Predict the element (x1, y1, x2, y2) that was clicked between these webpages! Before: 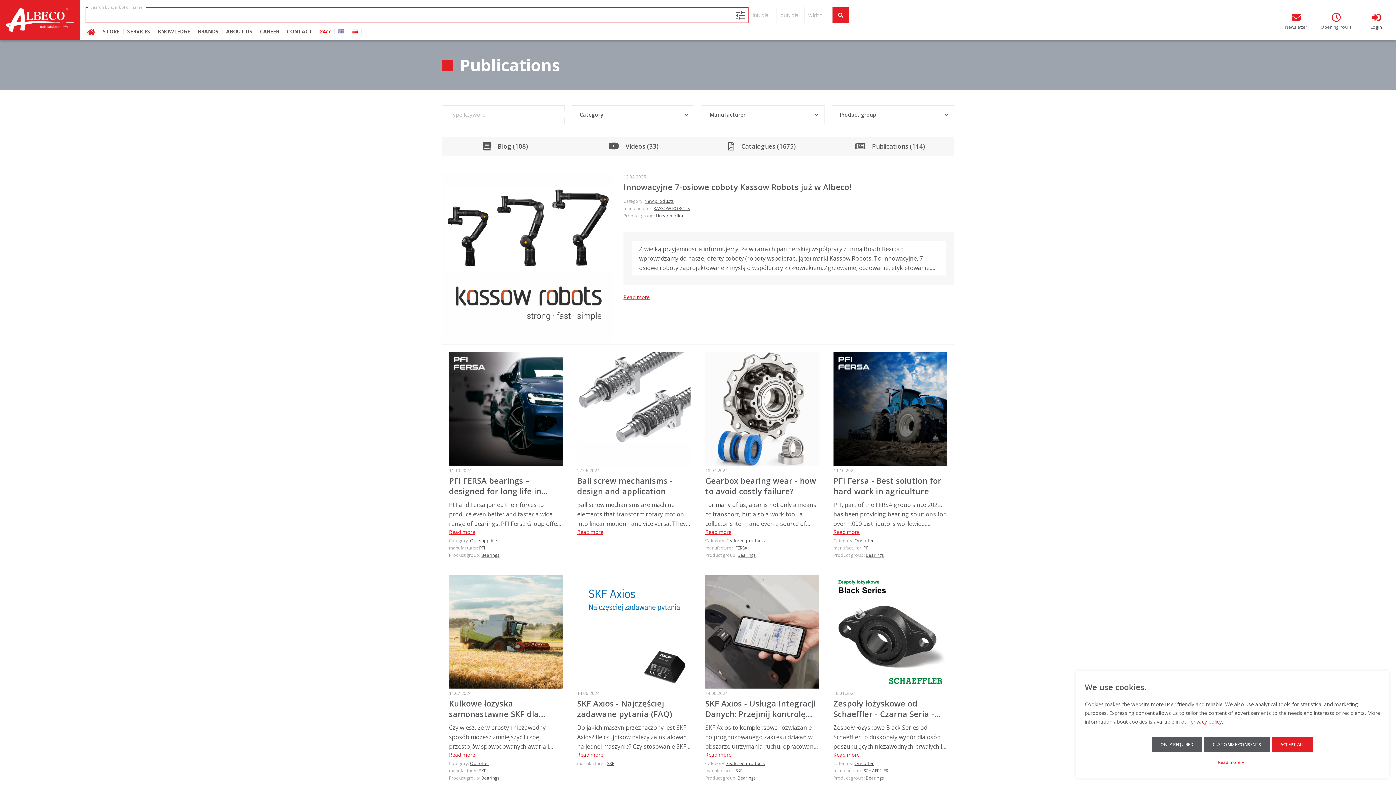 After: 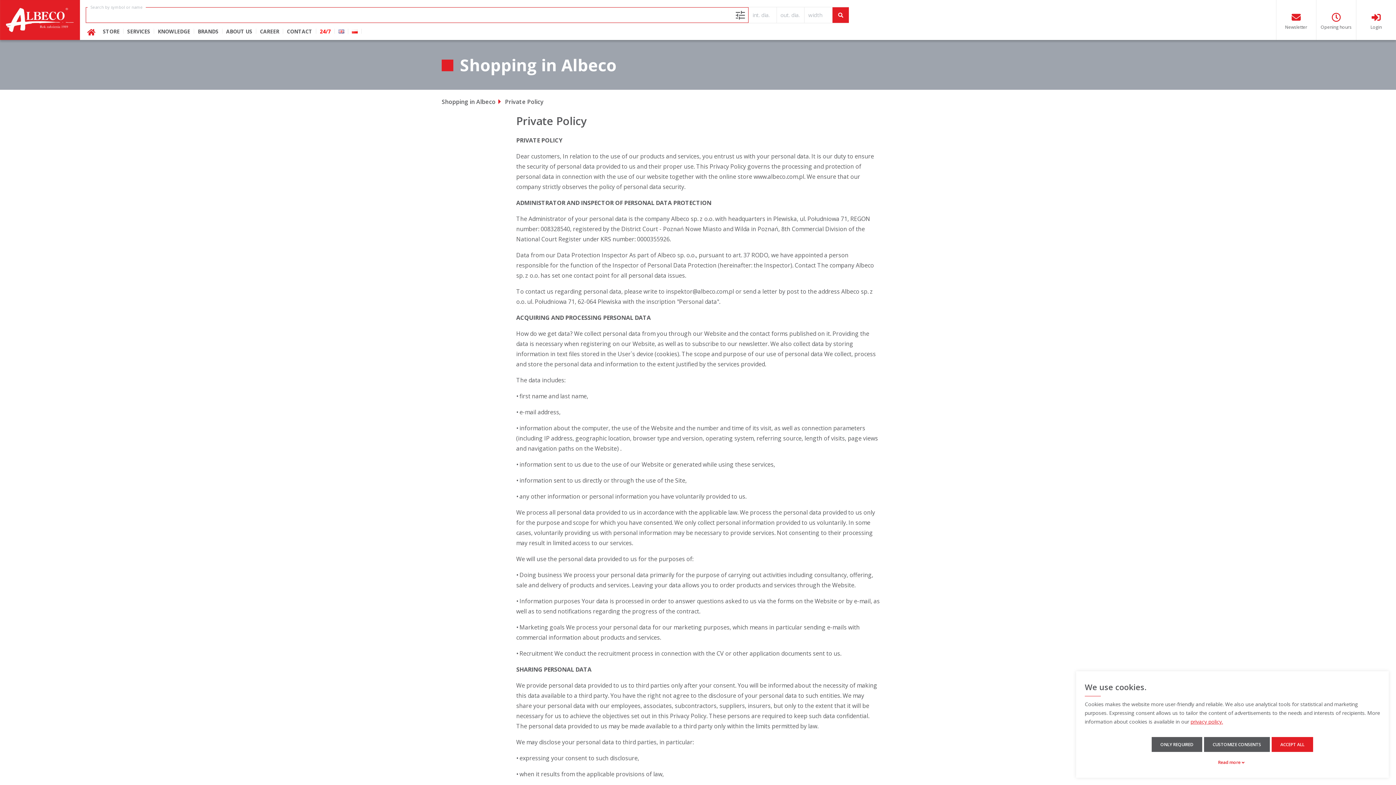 Action: bbox: (1190, 718, 1223, 725) label: privacy policy.